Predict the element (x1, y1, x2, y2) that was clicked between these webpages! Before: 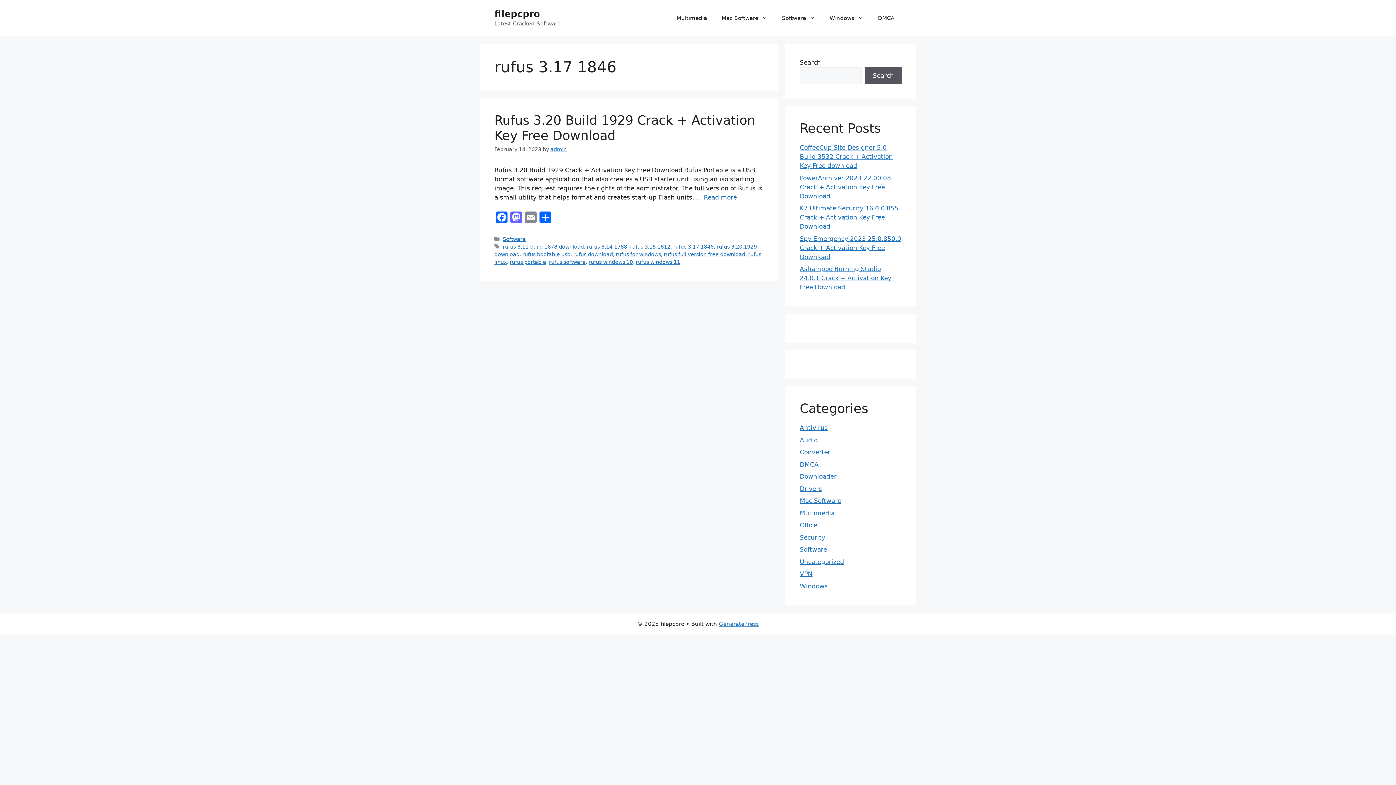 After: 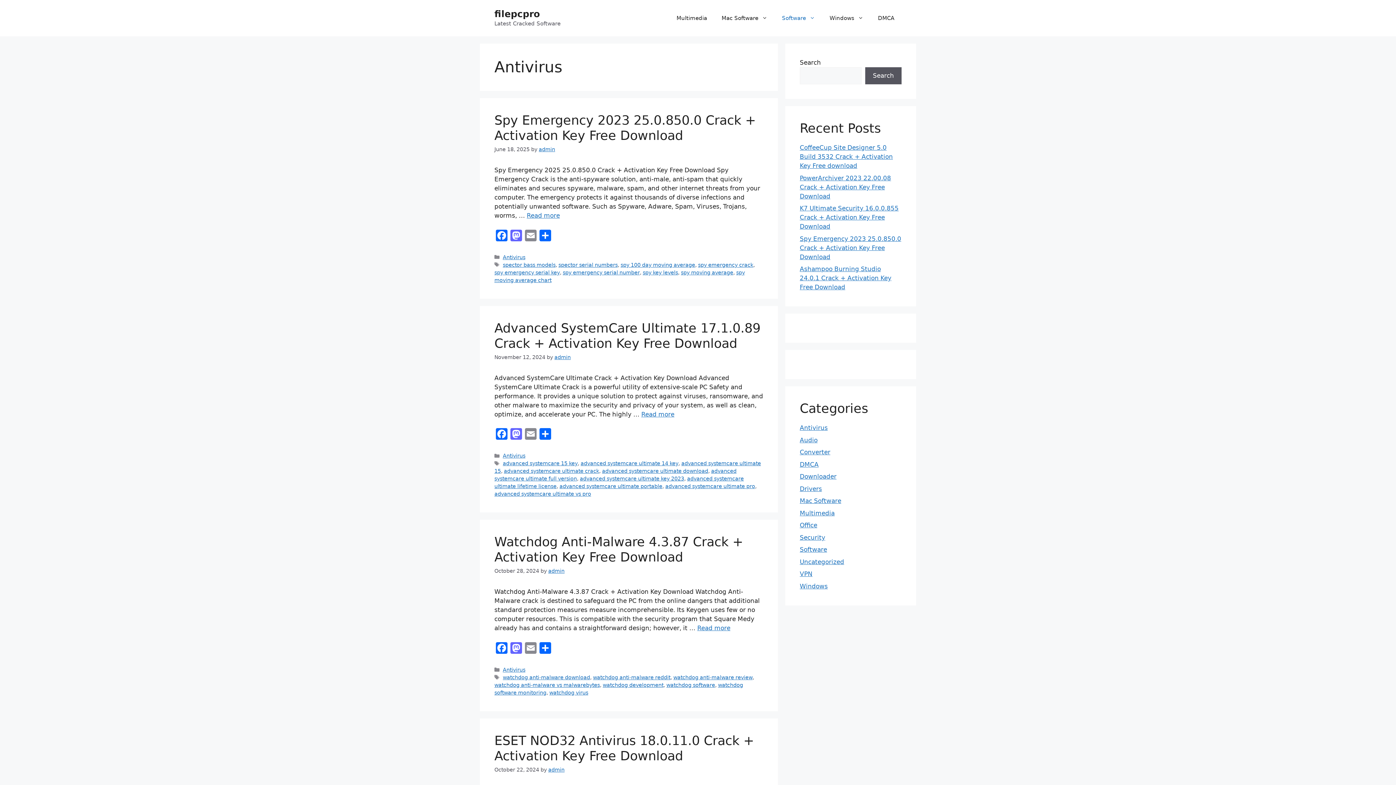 Action: label: Antivirus bbox: (800, 424, 828, 431)